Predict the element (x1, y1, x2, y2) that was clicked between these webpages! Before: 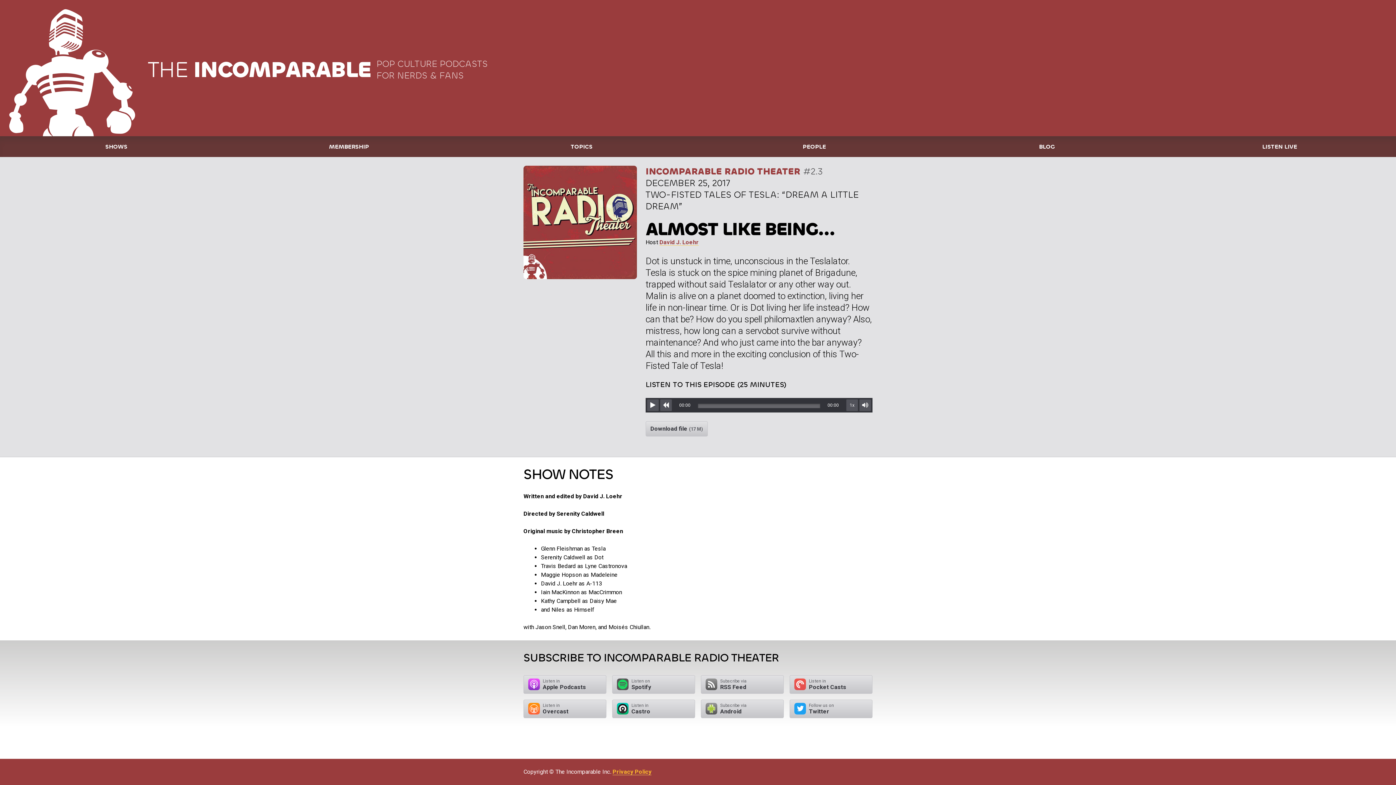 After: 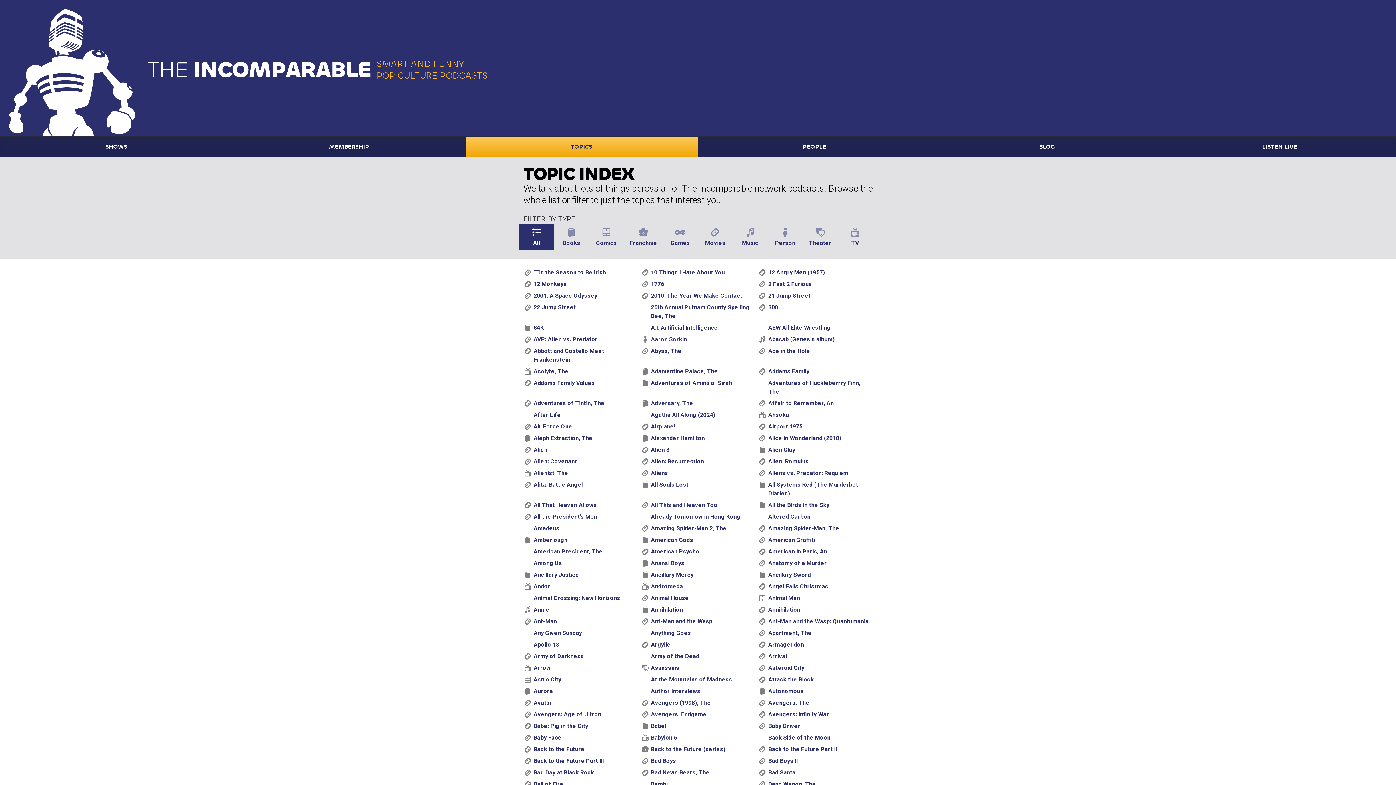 Action: bbox: (465, 136, 698, 157) label: TOPICS